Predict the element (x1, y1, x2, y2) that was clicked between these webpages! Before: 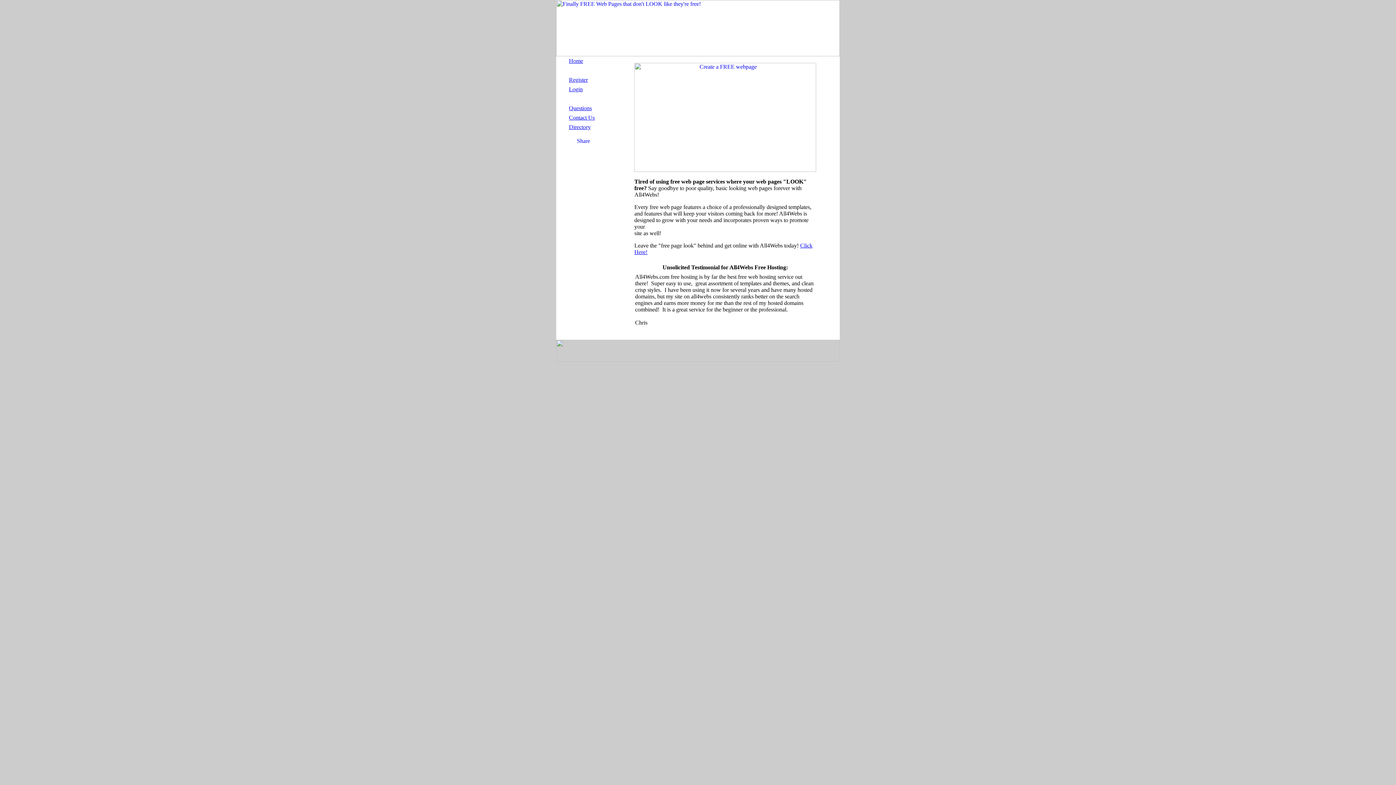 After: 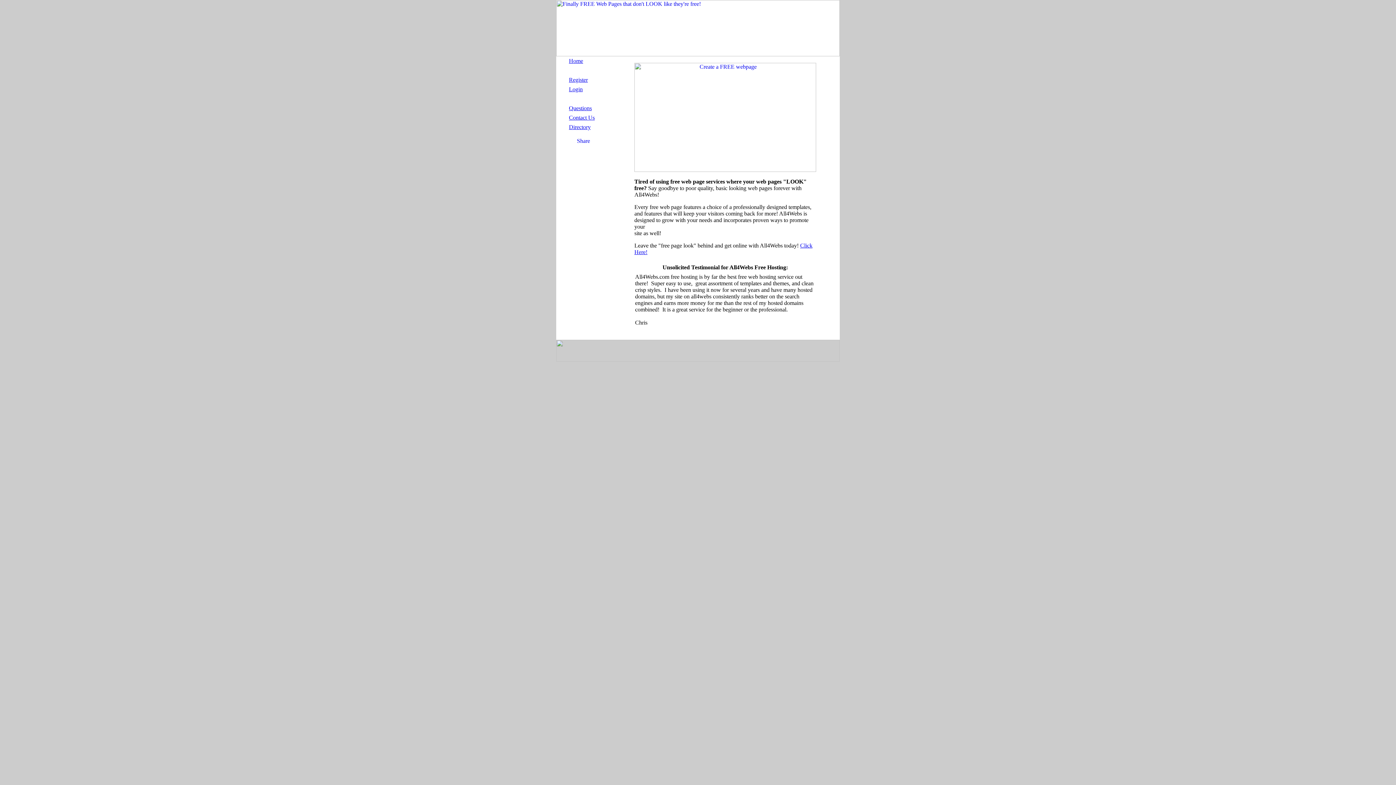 Action: bbox: (634, 166, 816, 173)